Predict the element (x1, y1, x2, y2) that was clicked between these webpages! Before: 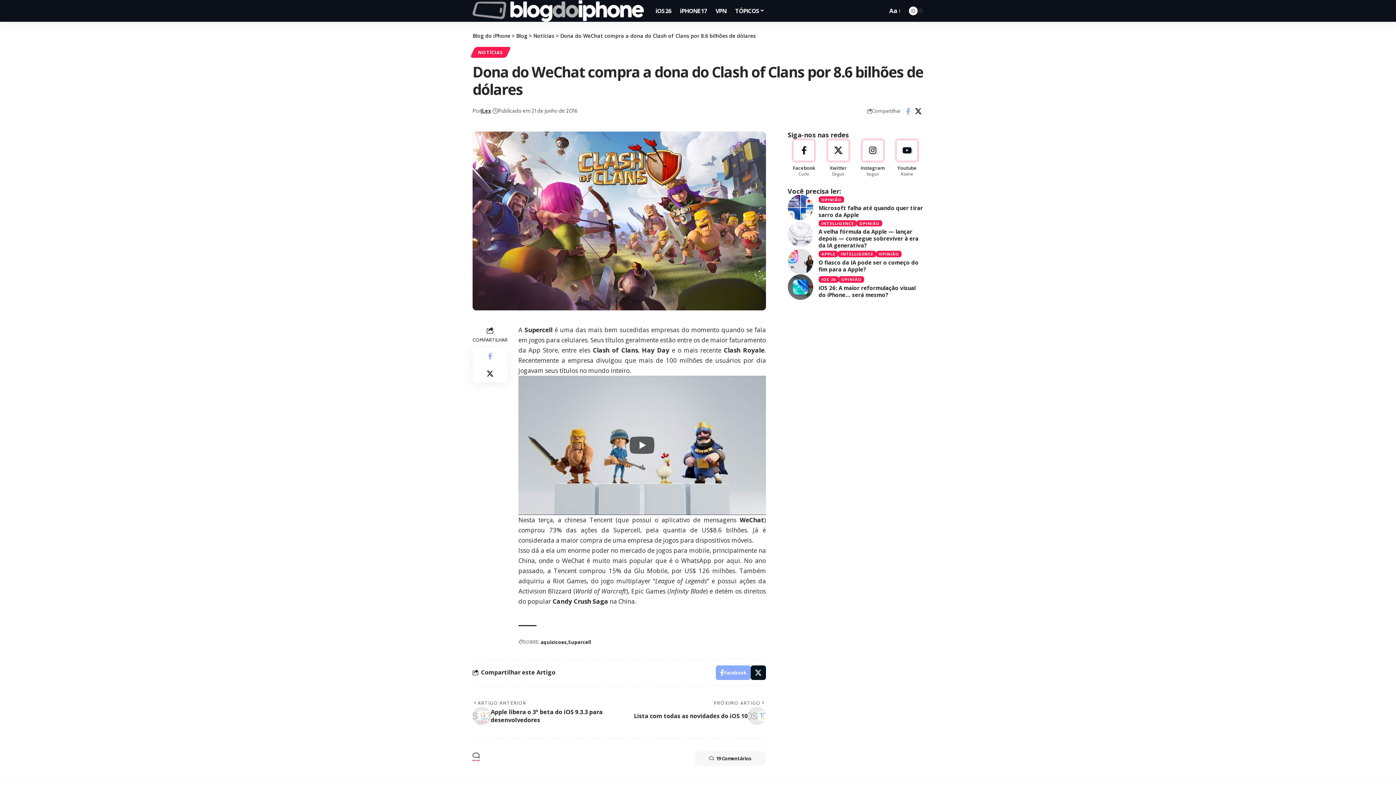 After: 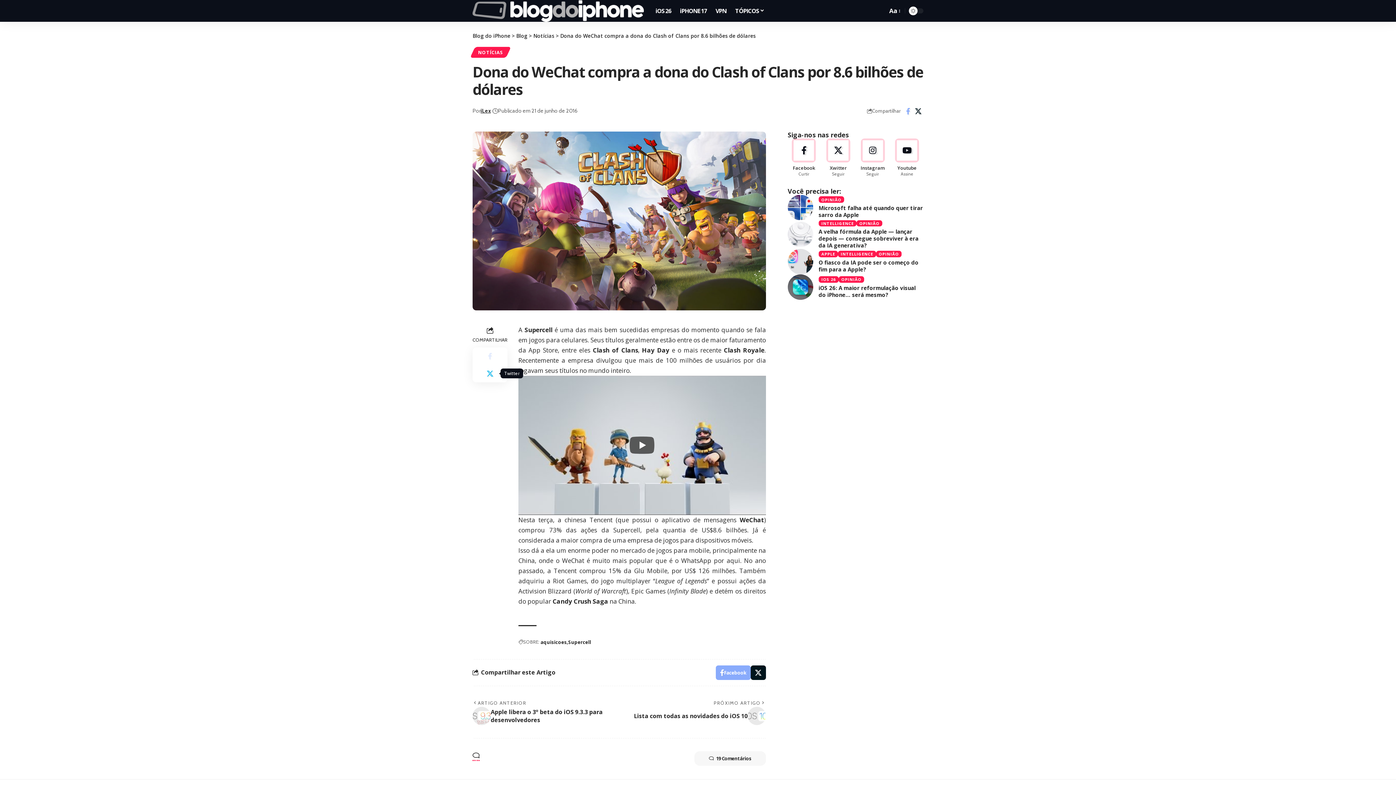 Action: bbox: (481, 365, 498, 382) label: Share on Twitter